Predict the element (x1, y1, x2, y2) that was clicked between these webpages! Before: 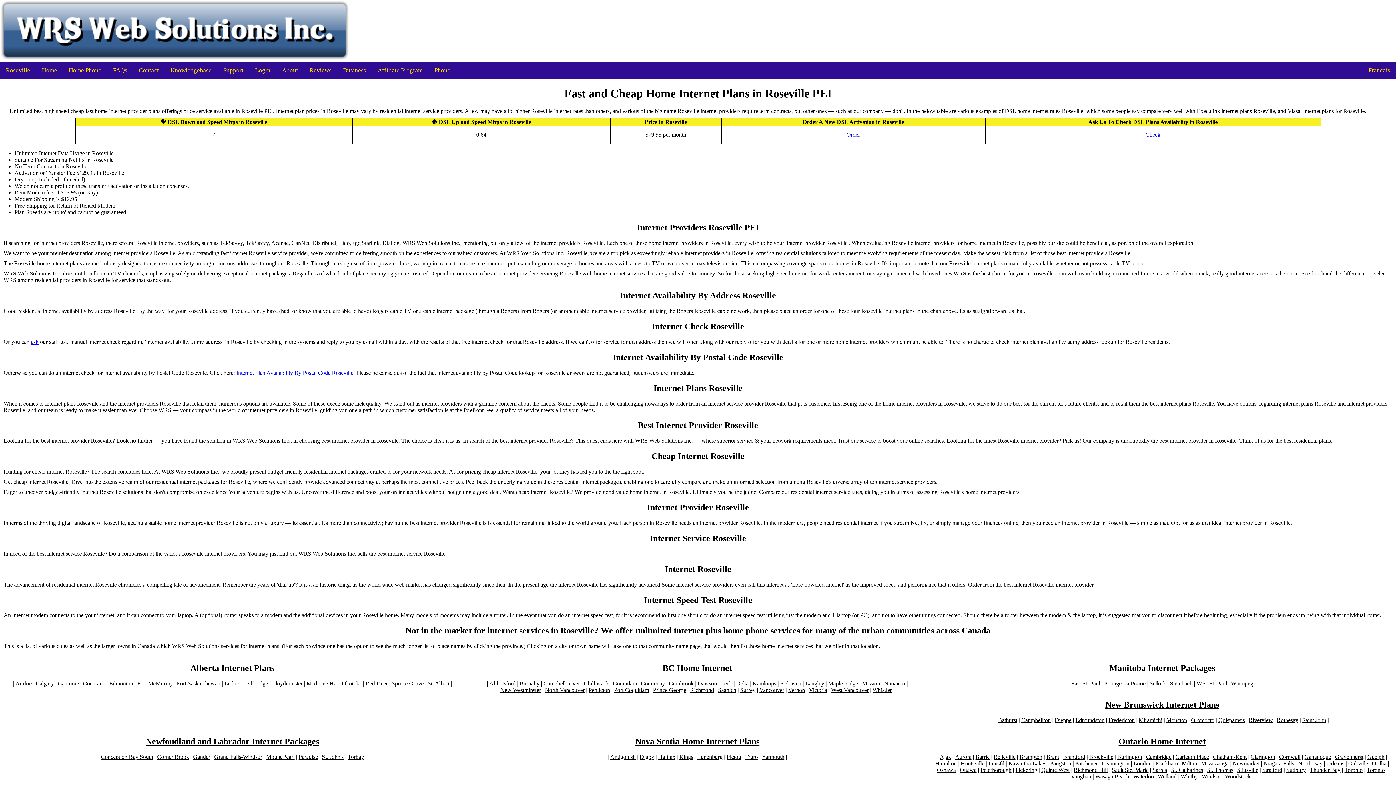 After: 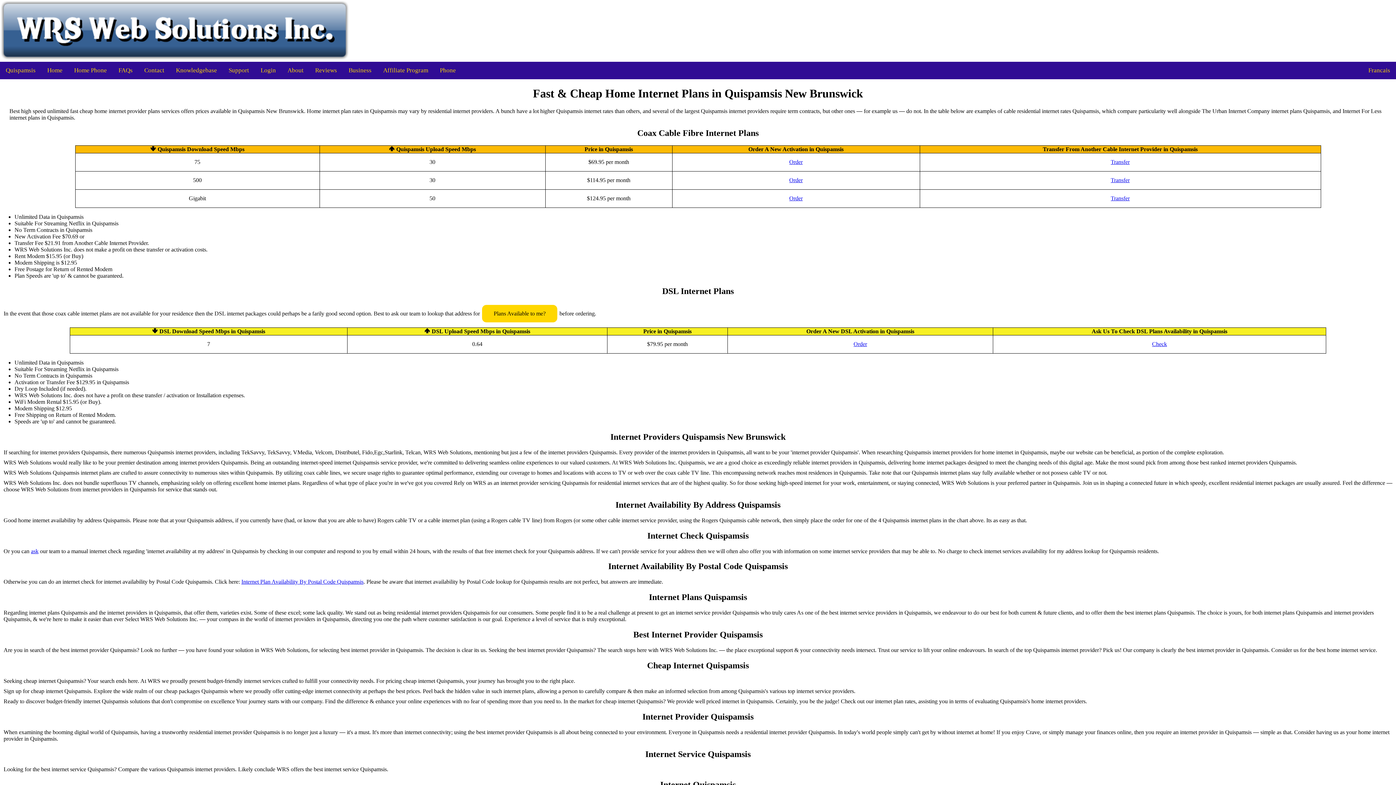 Action: bbox: (1218, 717, 1245, 723) label: Quispamsis